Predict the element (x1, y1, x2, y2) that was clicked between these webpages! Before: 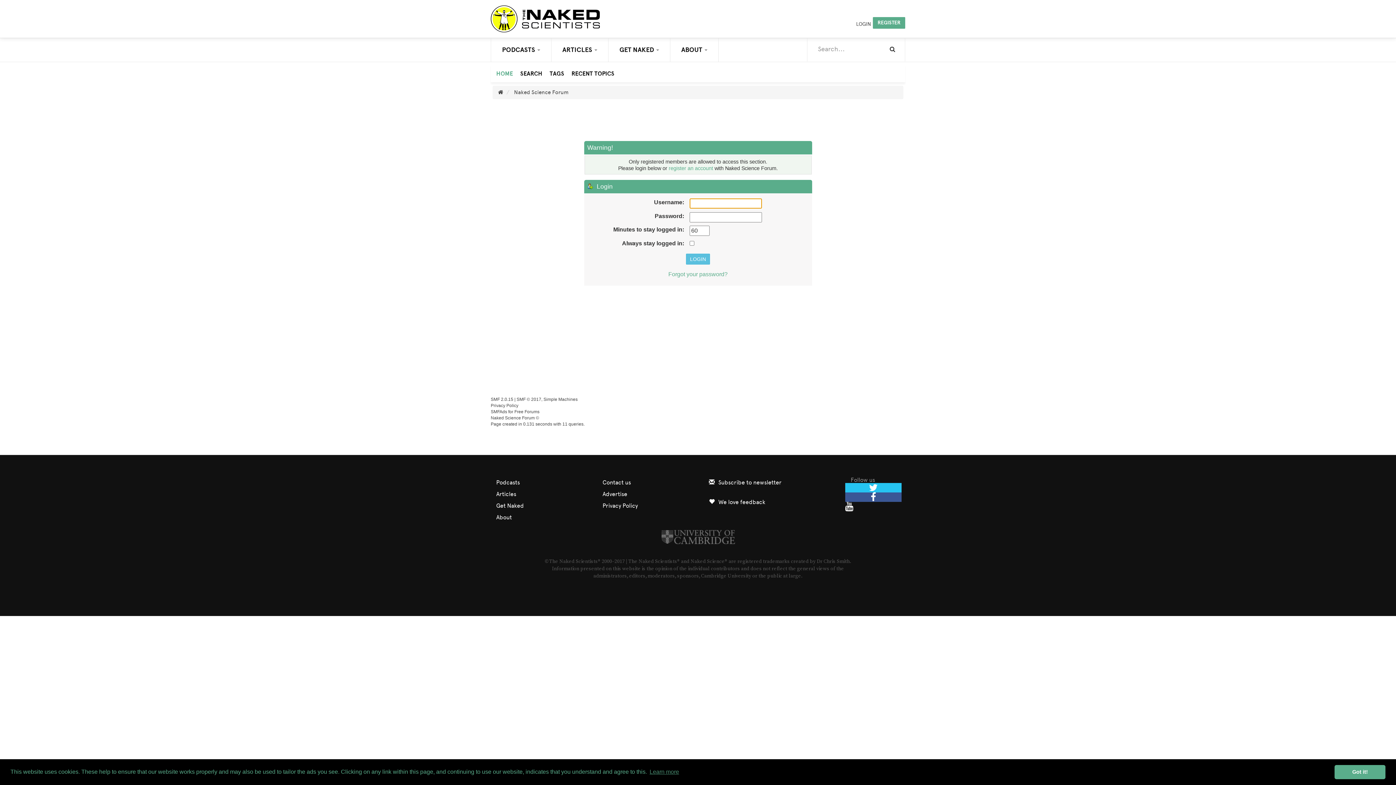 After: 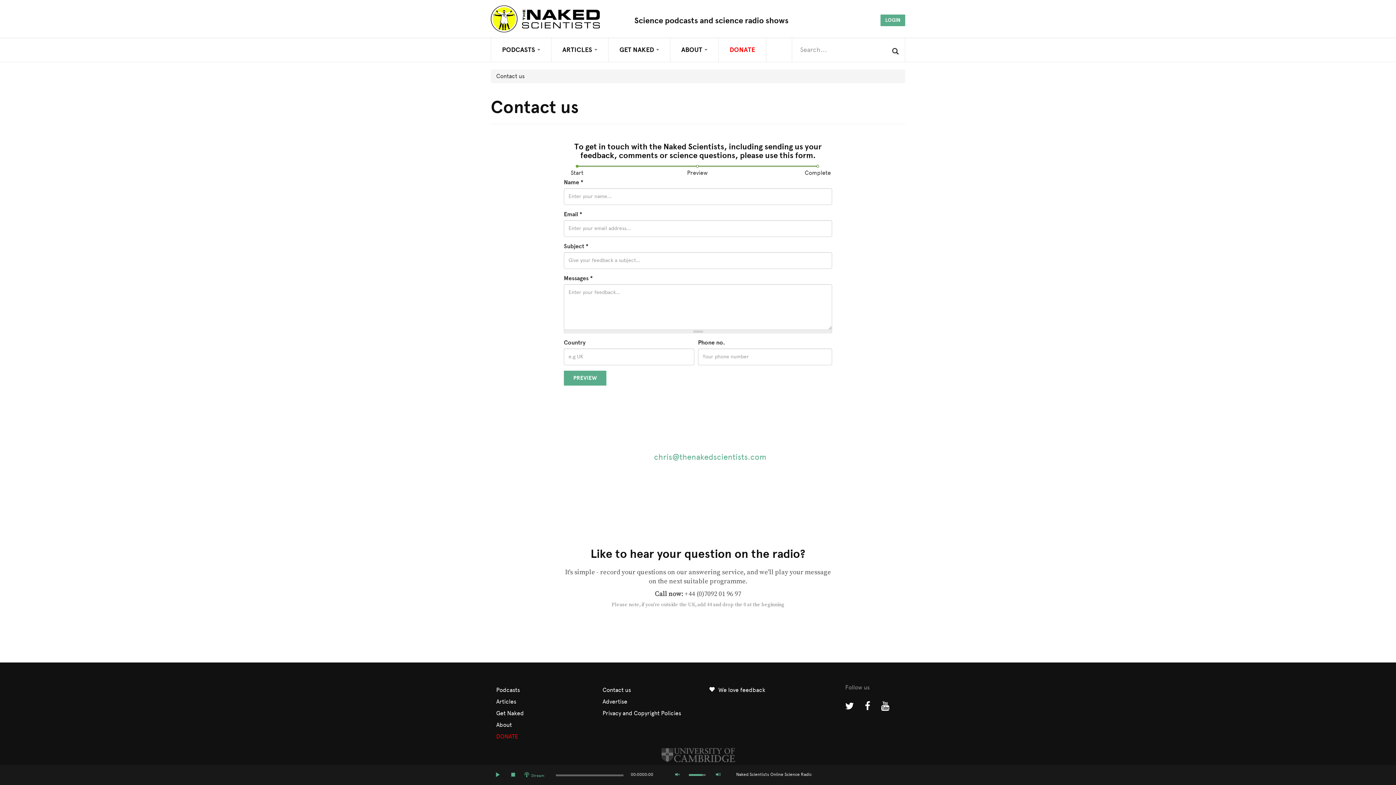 Action: bbox: (597, 477, 690, 488) label: Contact us